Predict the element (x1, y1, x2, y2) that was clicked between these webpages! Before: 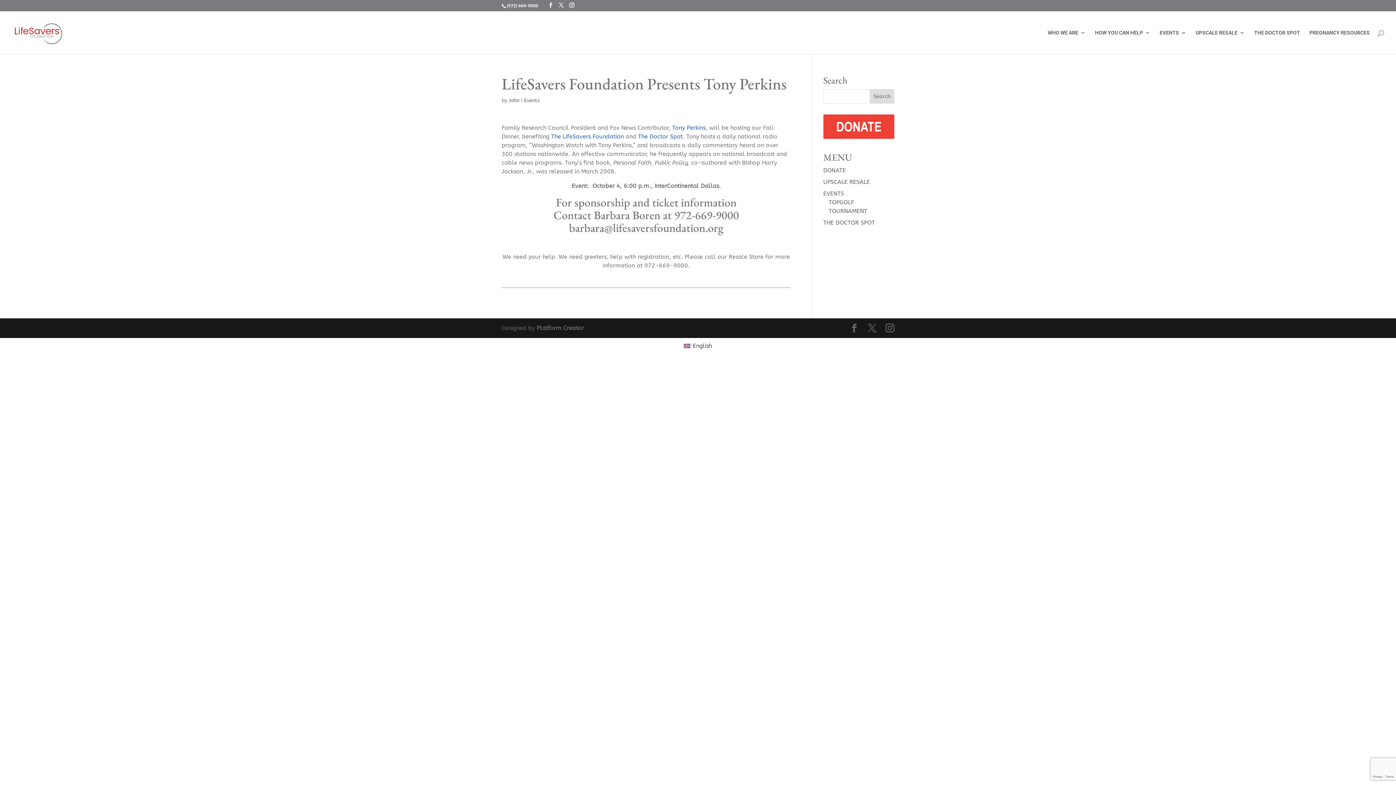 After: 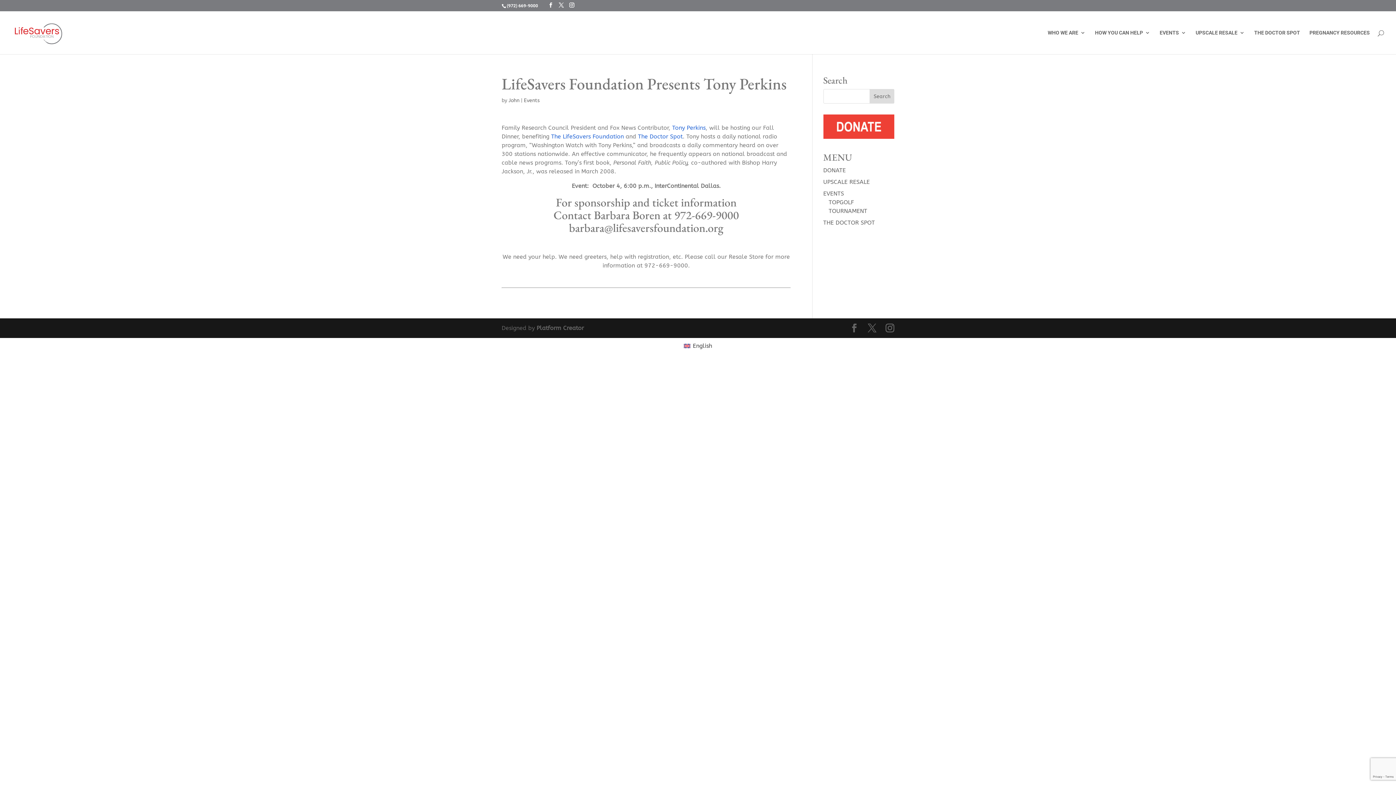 Action: bbox: (680, 341, 715, 351) label: English